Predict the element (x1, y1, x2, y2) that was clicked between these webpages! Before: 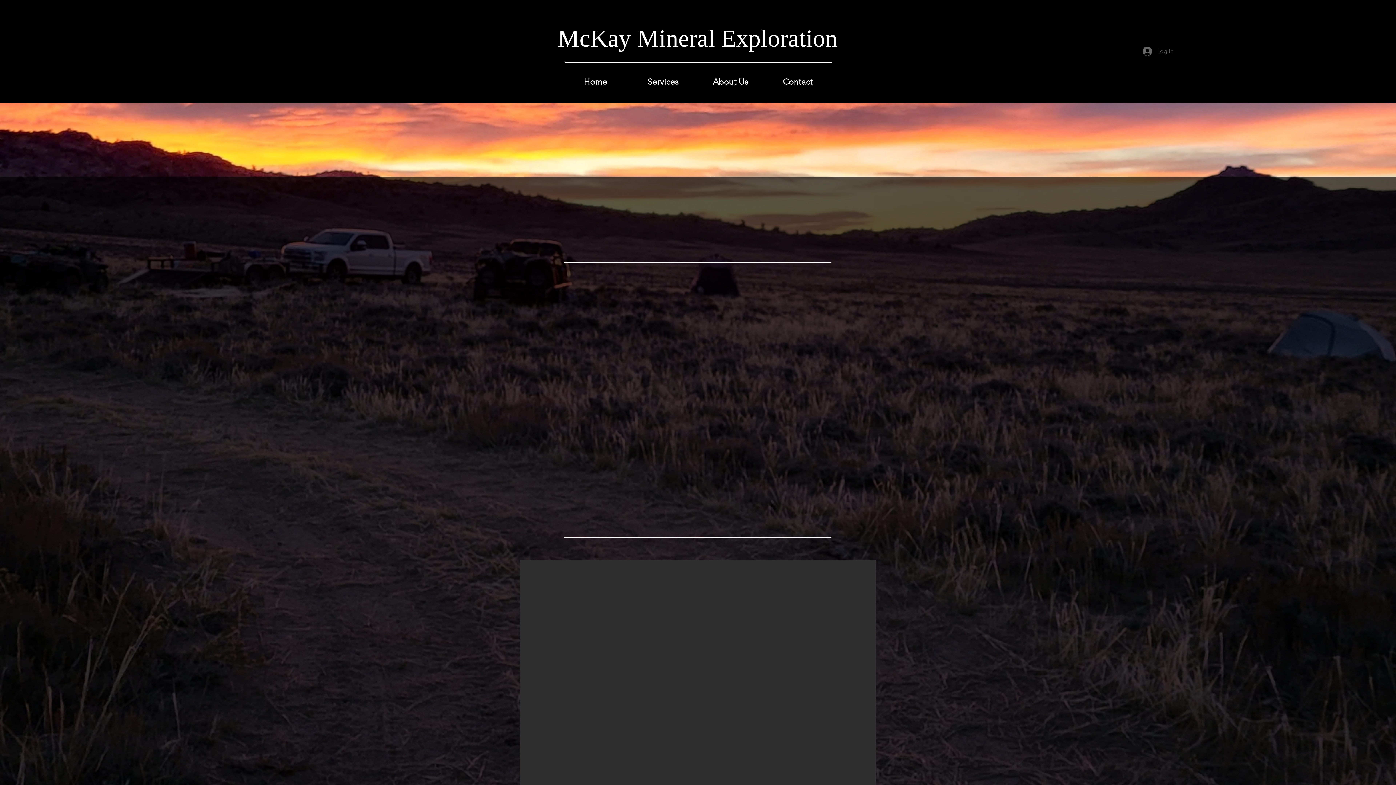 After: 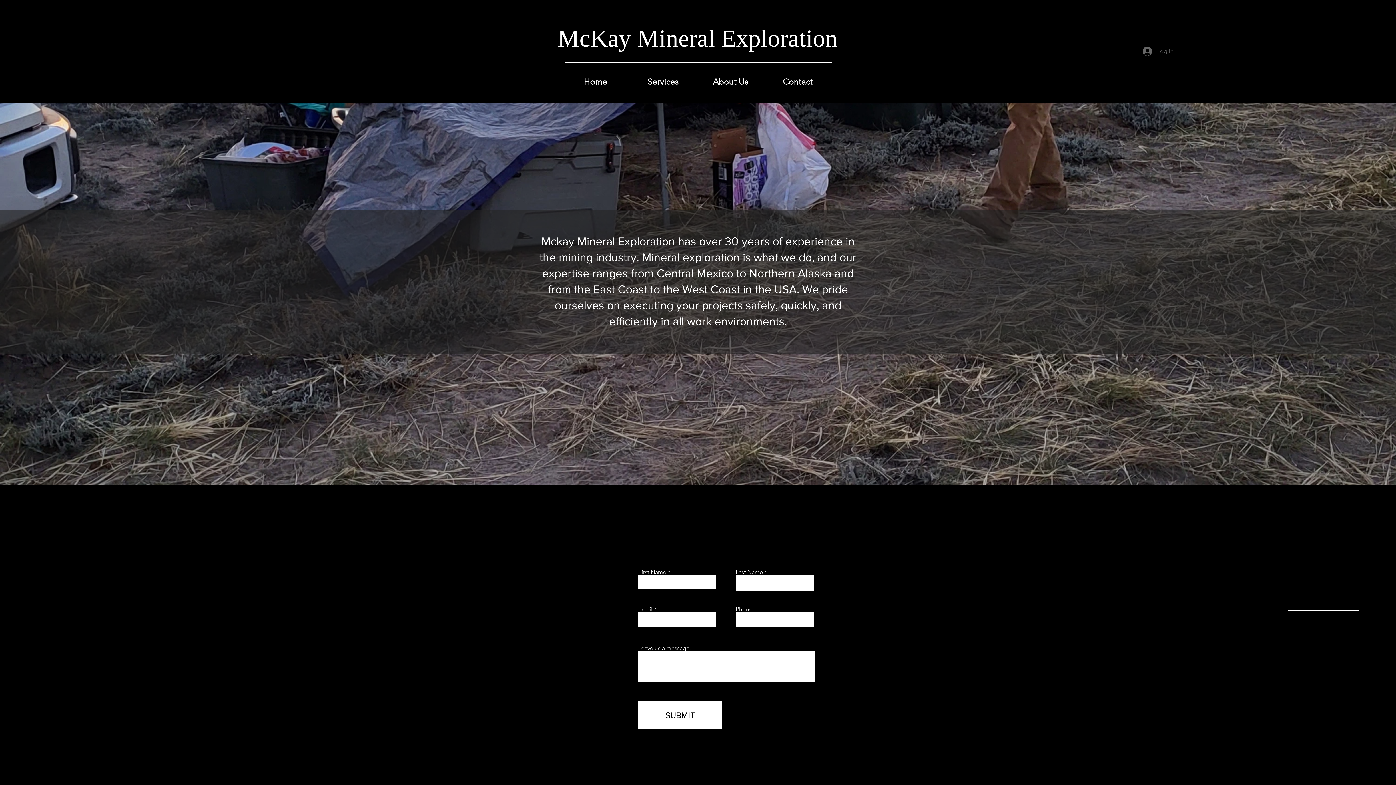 Action: bbox: (697, 73, 764, 91) label: About Us